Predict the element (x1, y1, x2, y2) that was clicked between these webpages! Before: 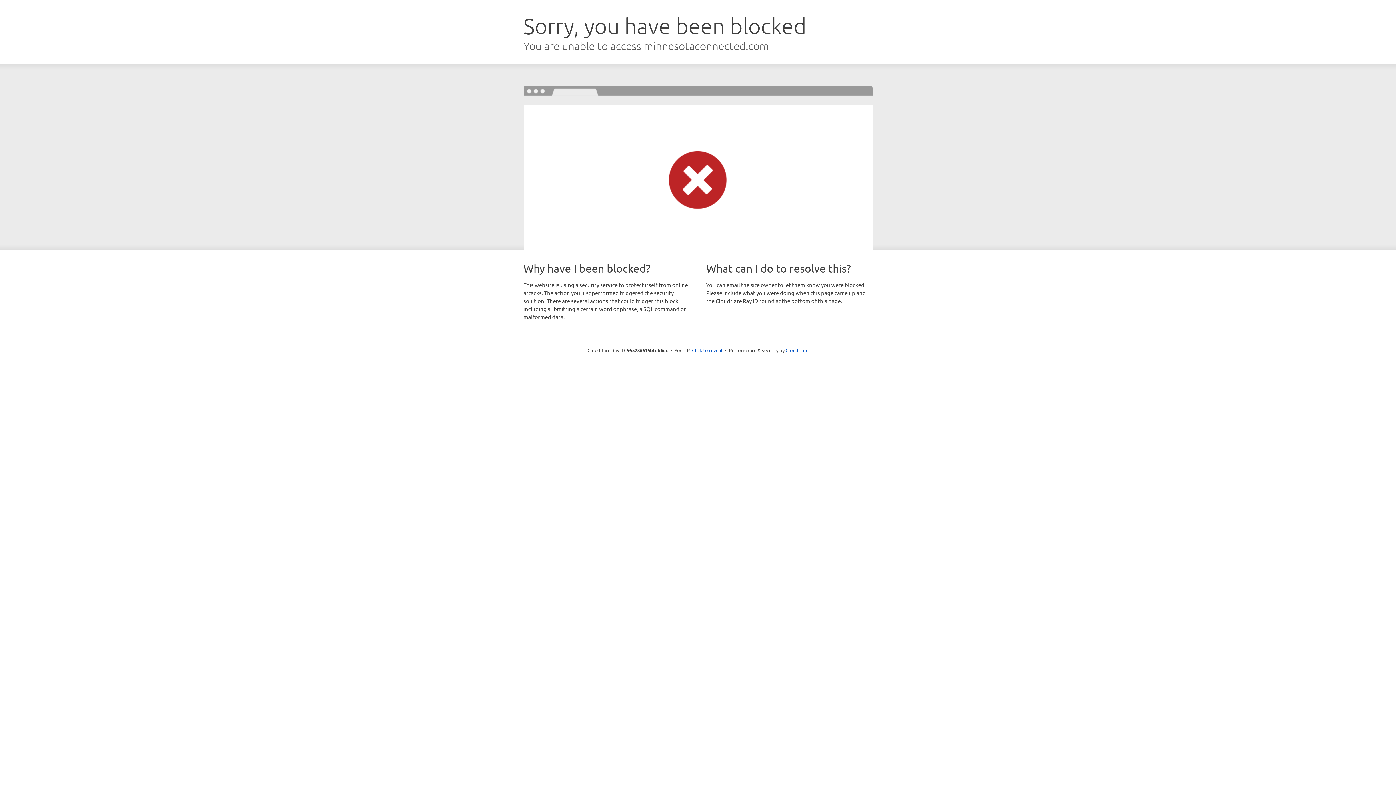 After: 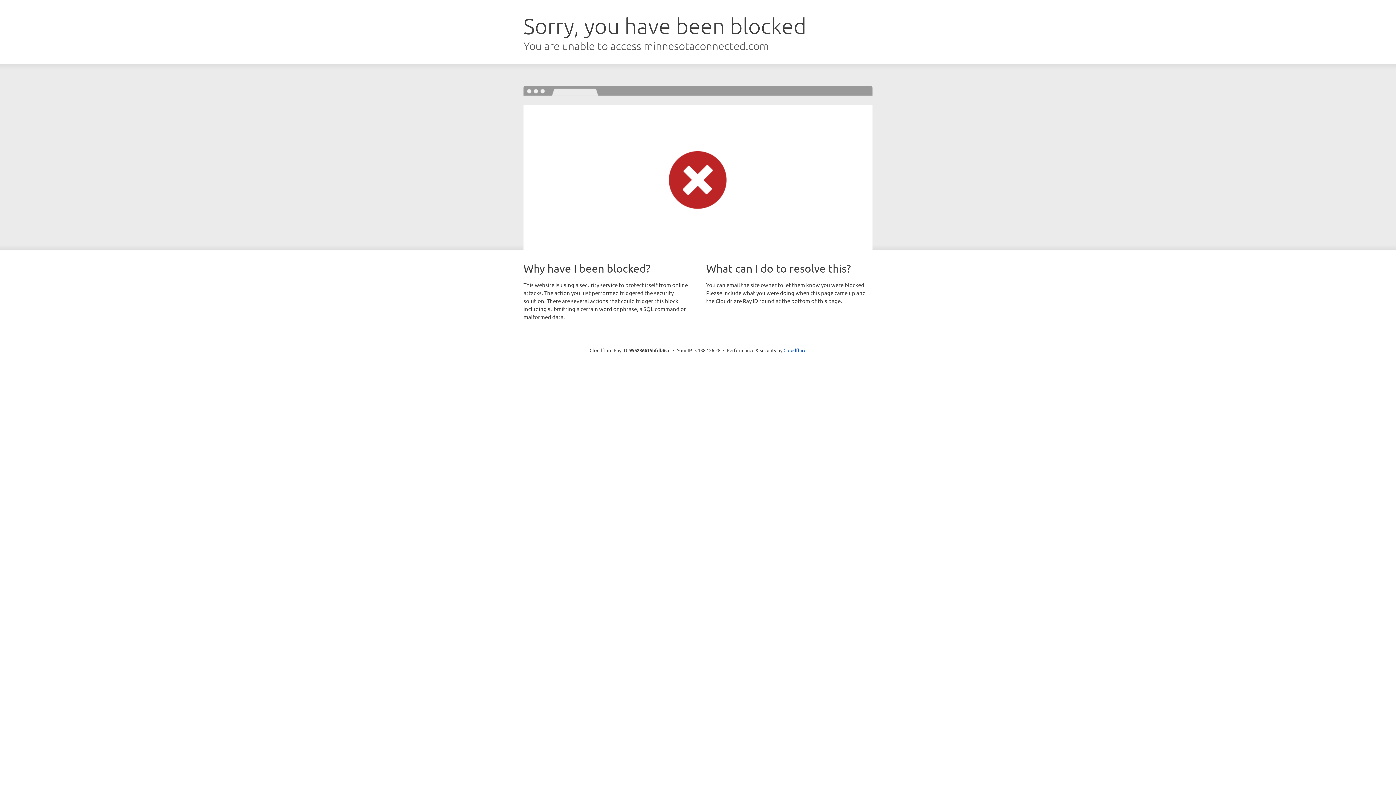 Action: bbox: (692, 346, 722, 353) label: Click to reveal